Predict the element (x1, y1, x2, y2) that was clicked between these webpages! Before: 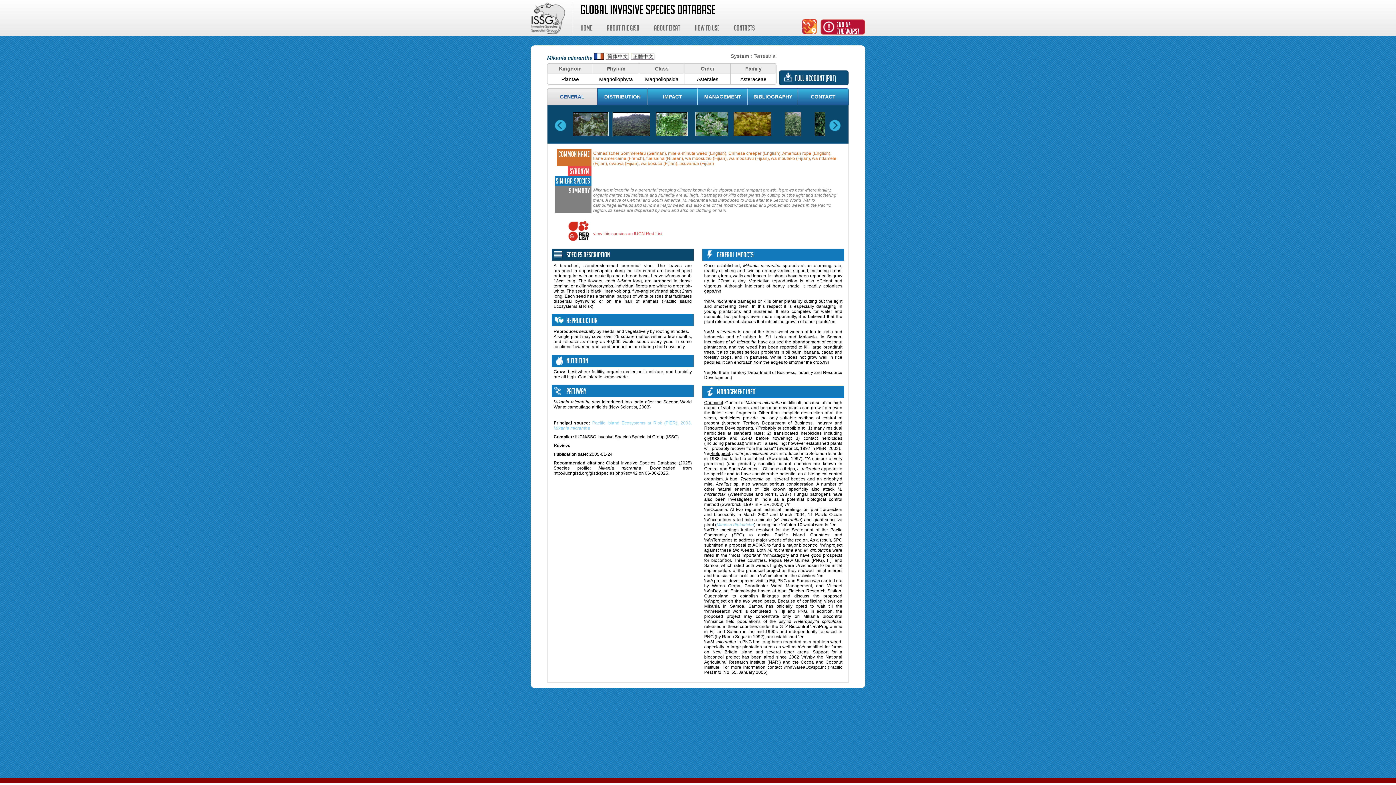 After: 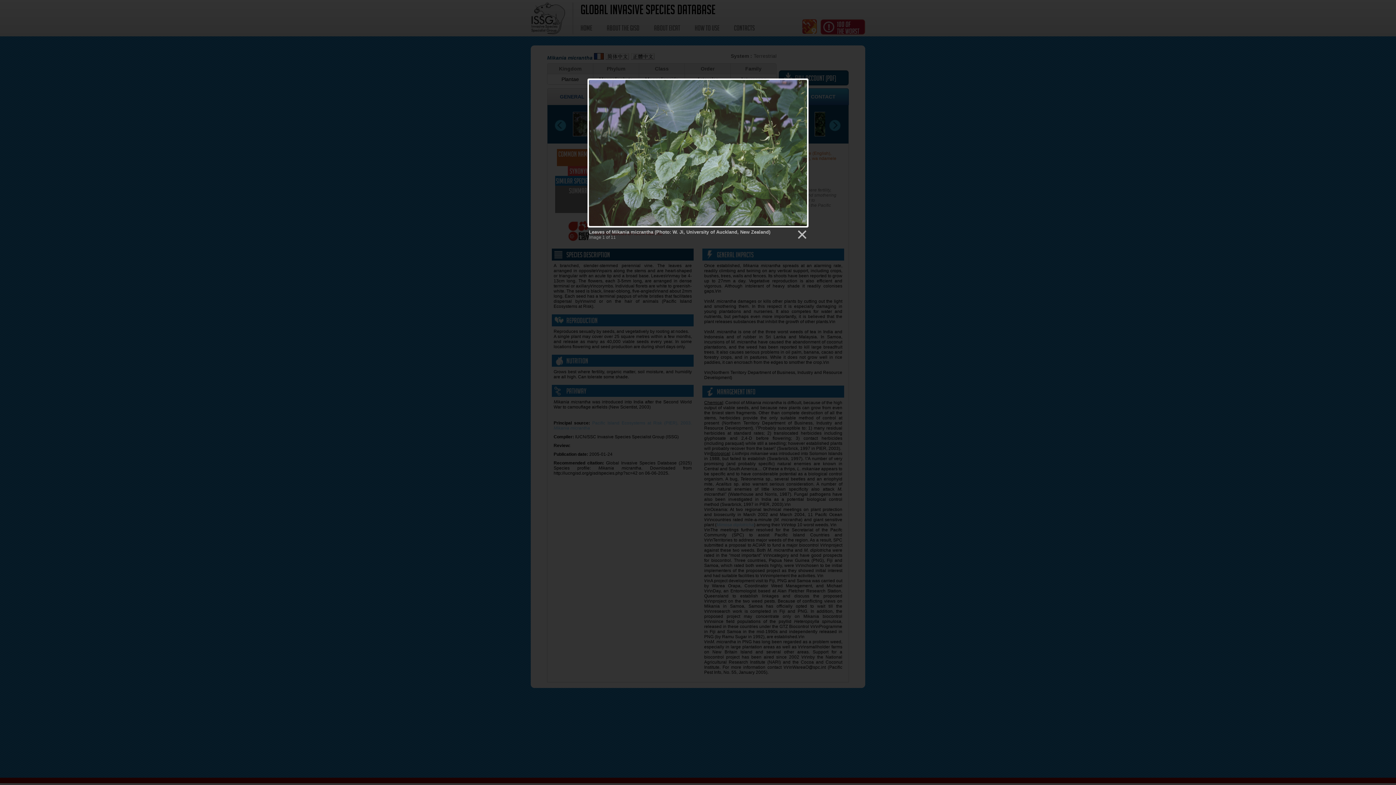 Action: bbox: (572, 112, 609, 136)